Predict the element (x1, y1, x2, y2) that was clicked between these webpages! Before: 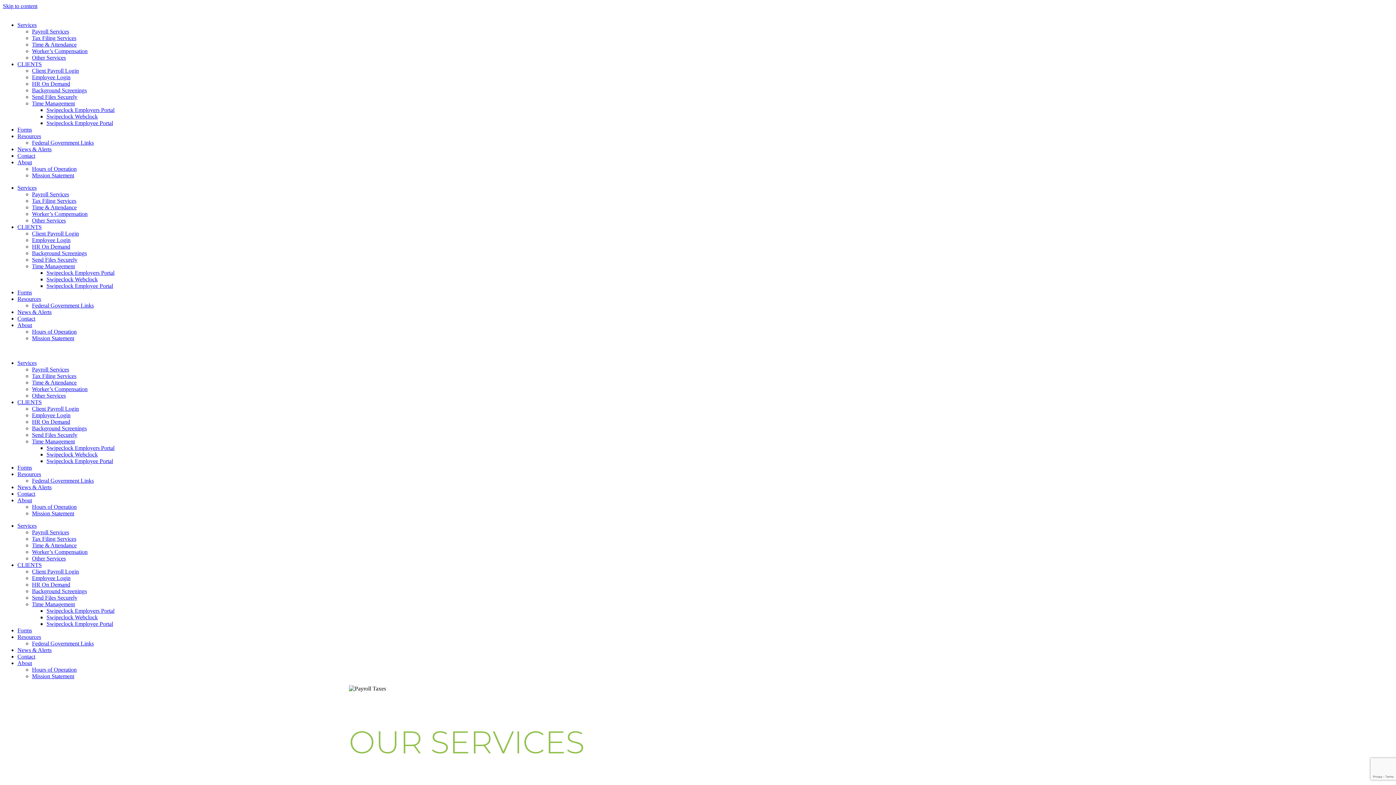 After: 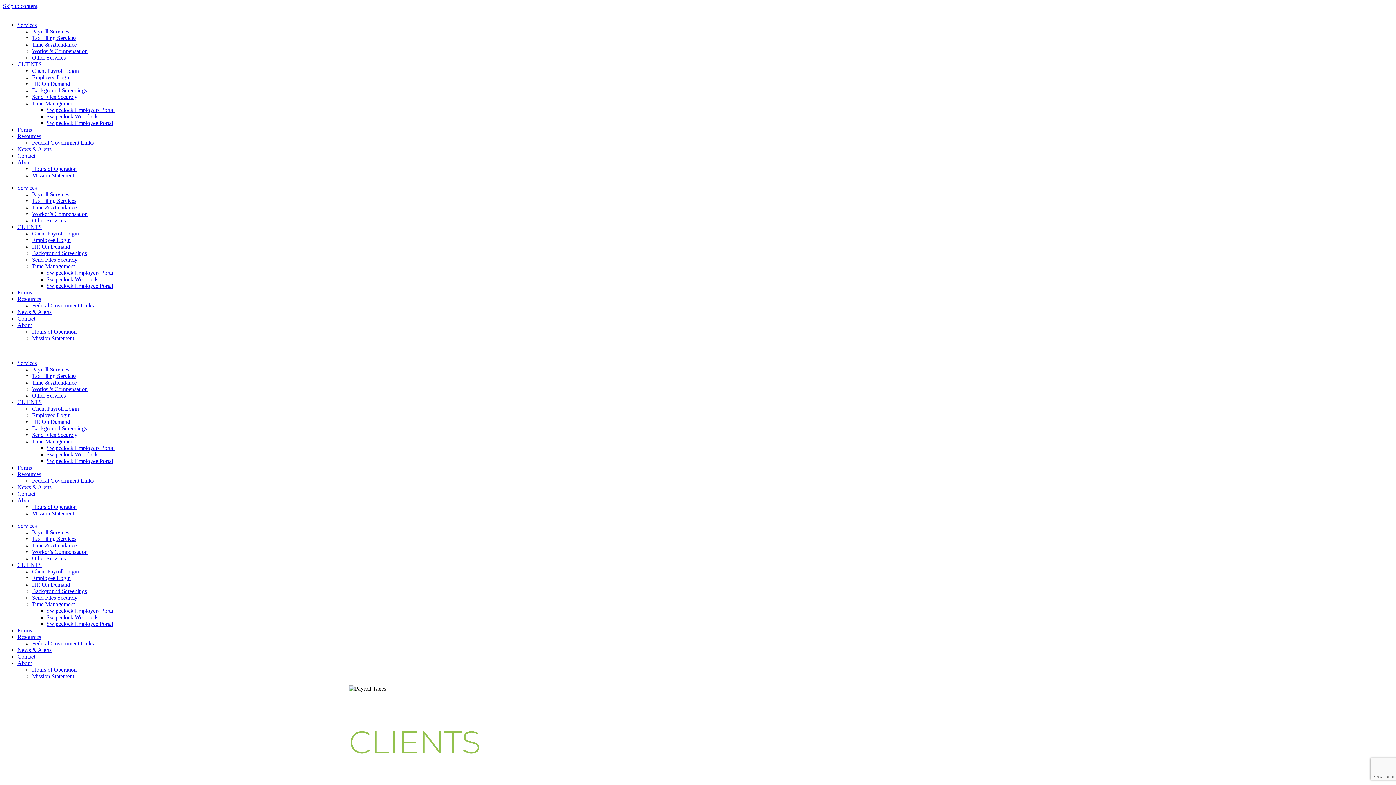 Action: bbox: (17, 224, 41, 230) label: CLIENTS